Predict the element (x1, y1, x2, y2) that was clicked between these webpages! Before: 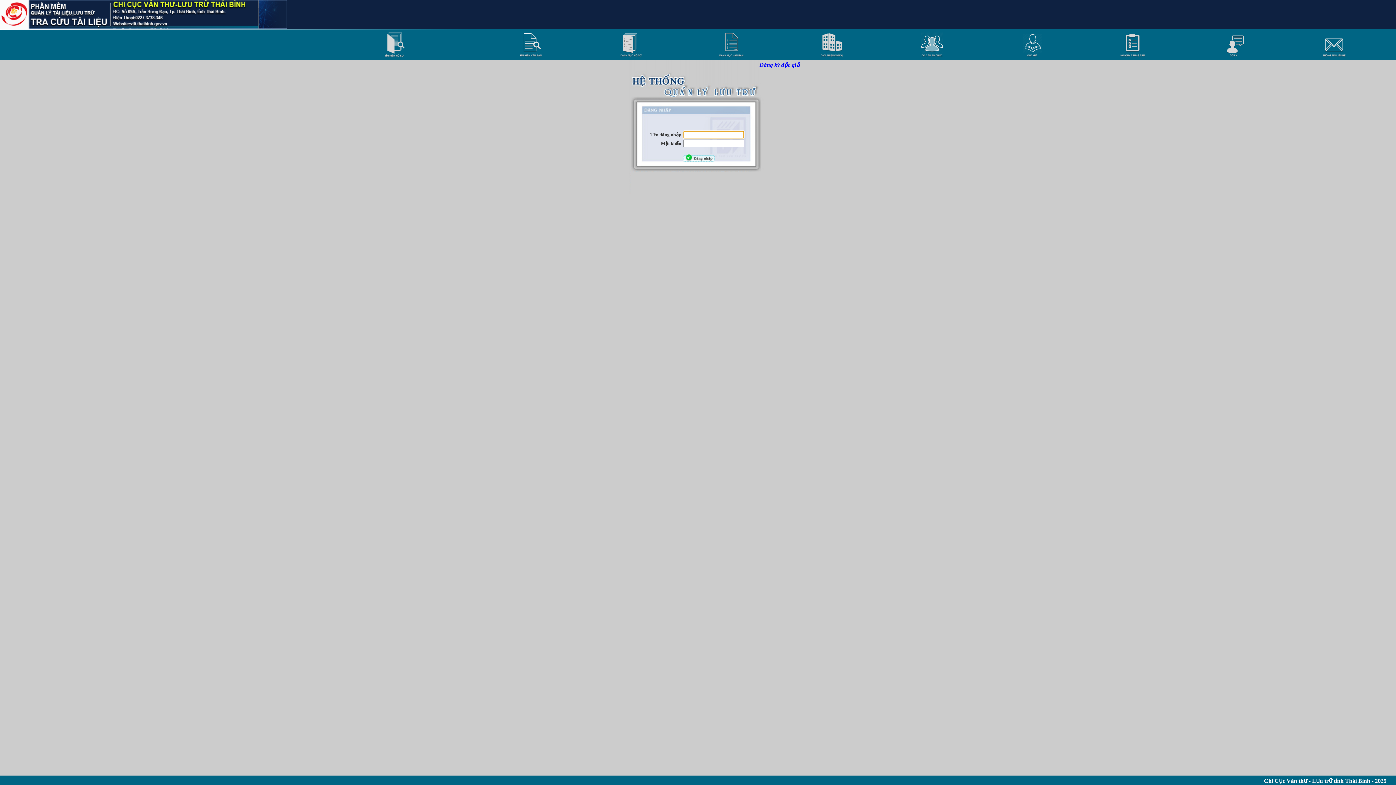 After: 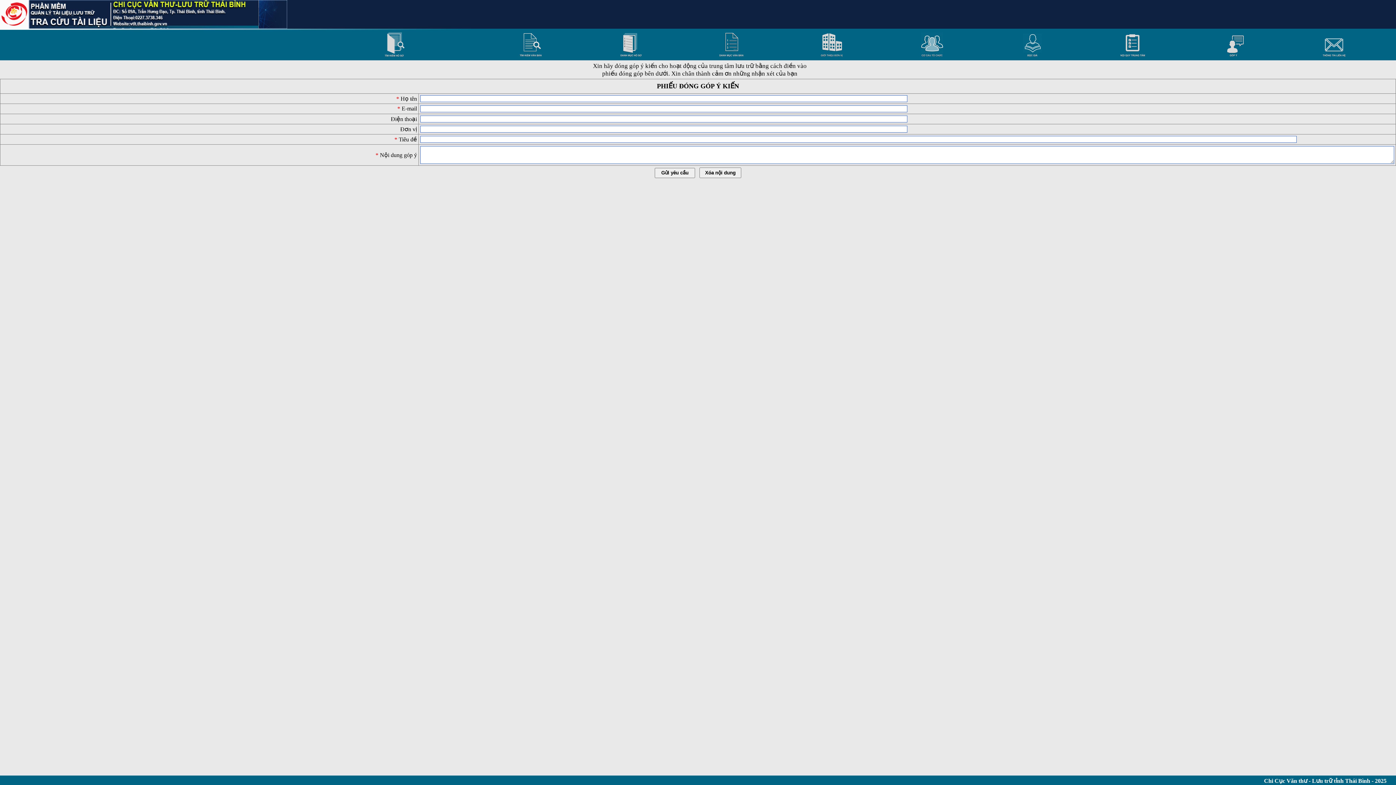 Action: bbox: (1220, 52, 1246, 58)